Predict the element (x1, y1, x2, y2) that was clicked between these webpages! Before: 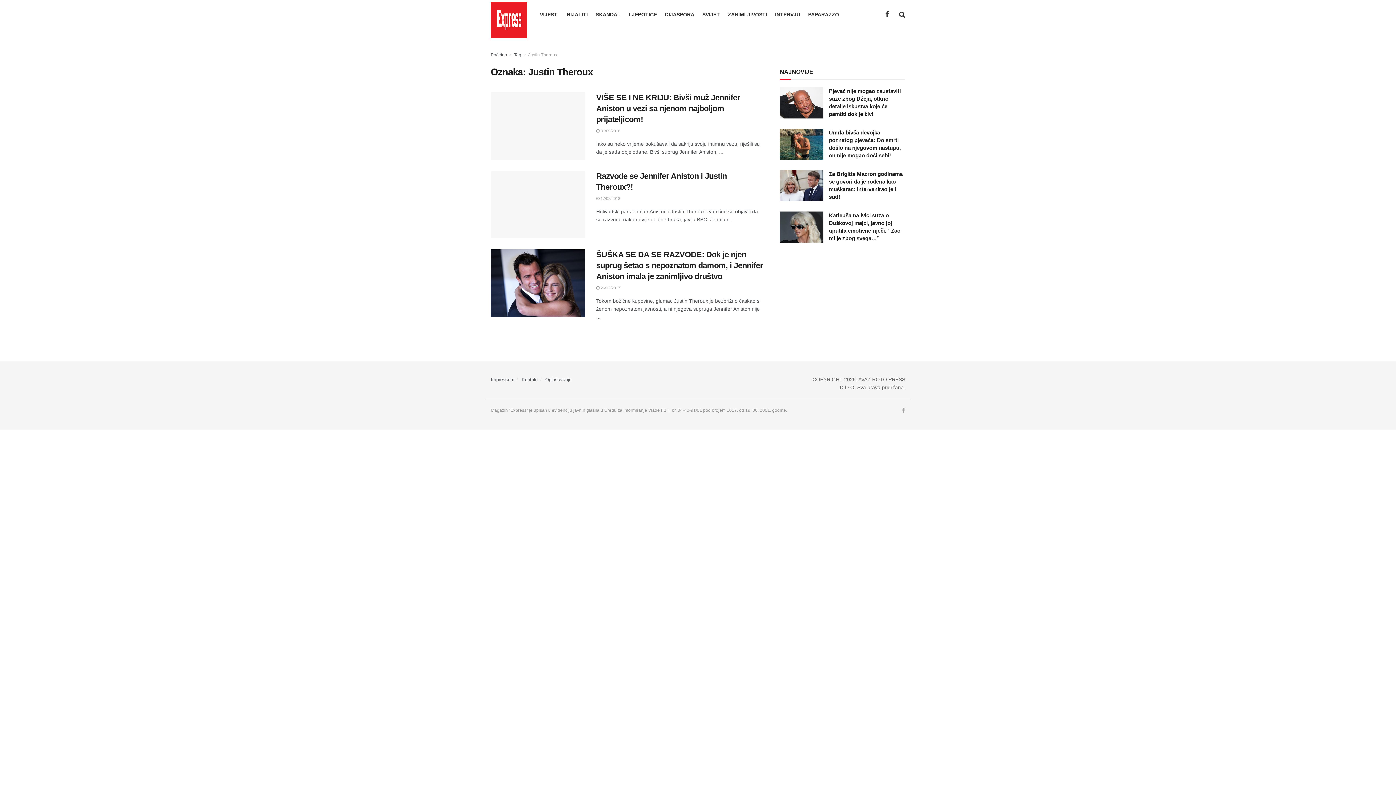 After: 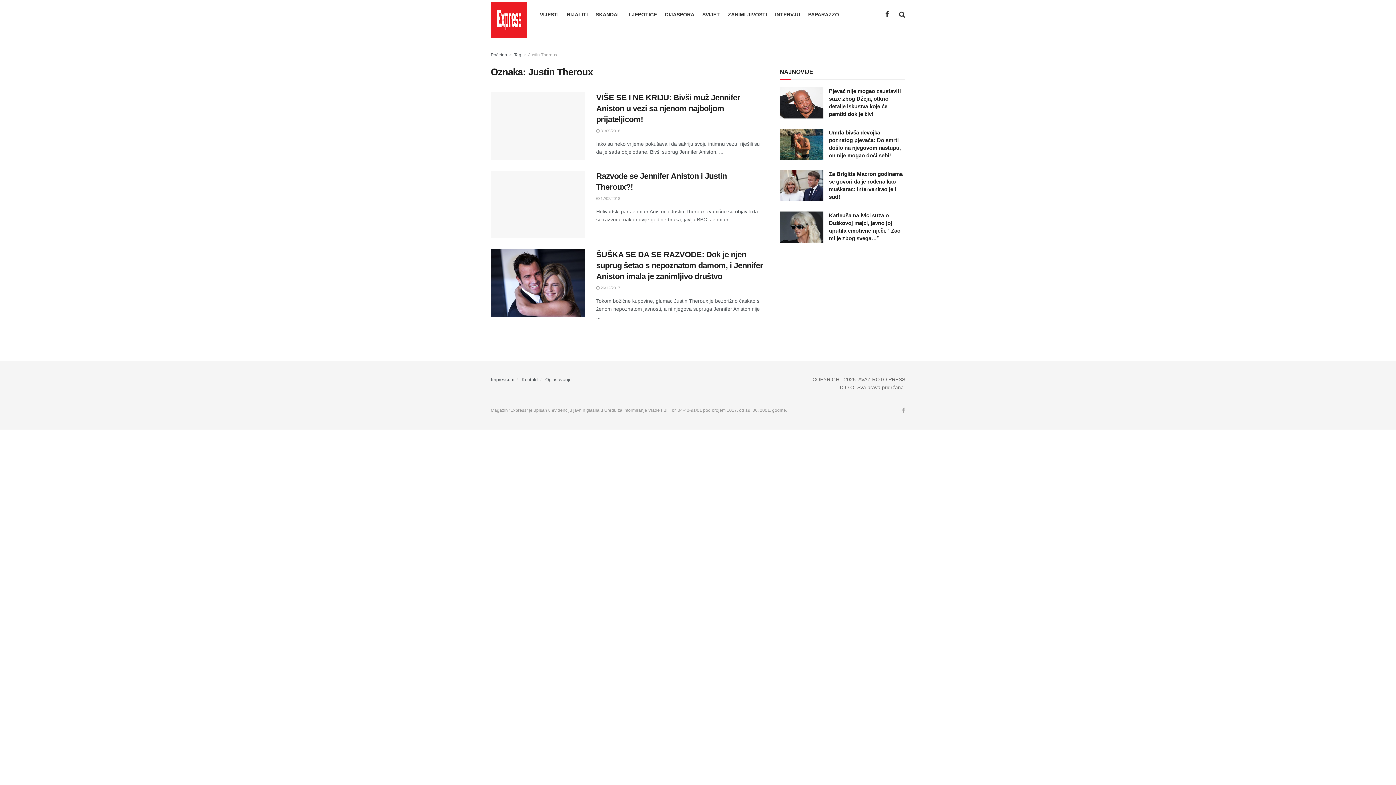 Action: bbox: (514, 52, 521, 57) label: Tag